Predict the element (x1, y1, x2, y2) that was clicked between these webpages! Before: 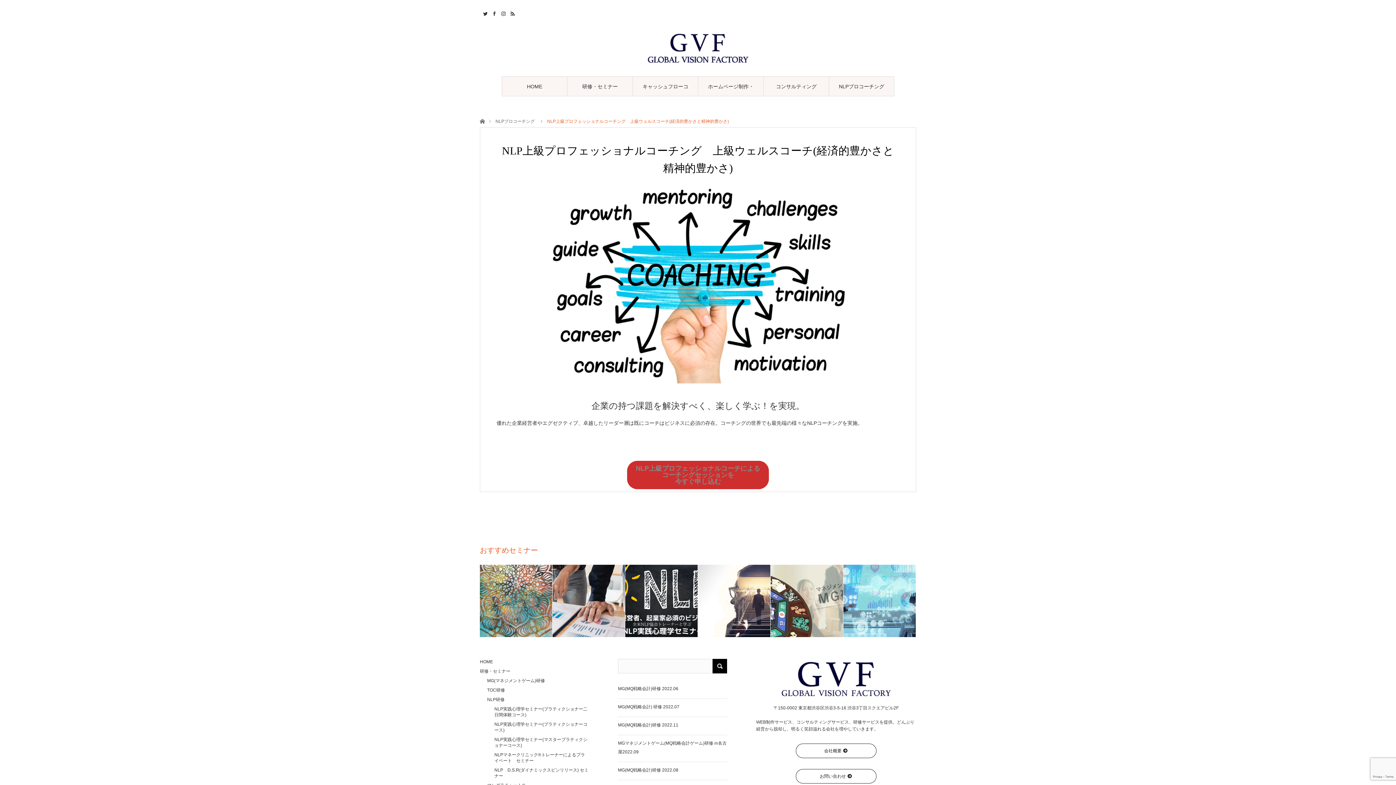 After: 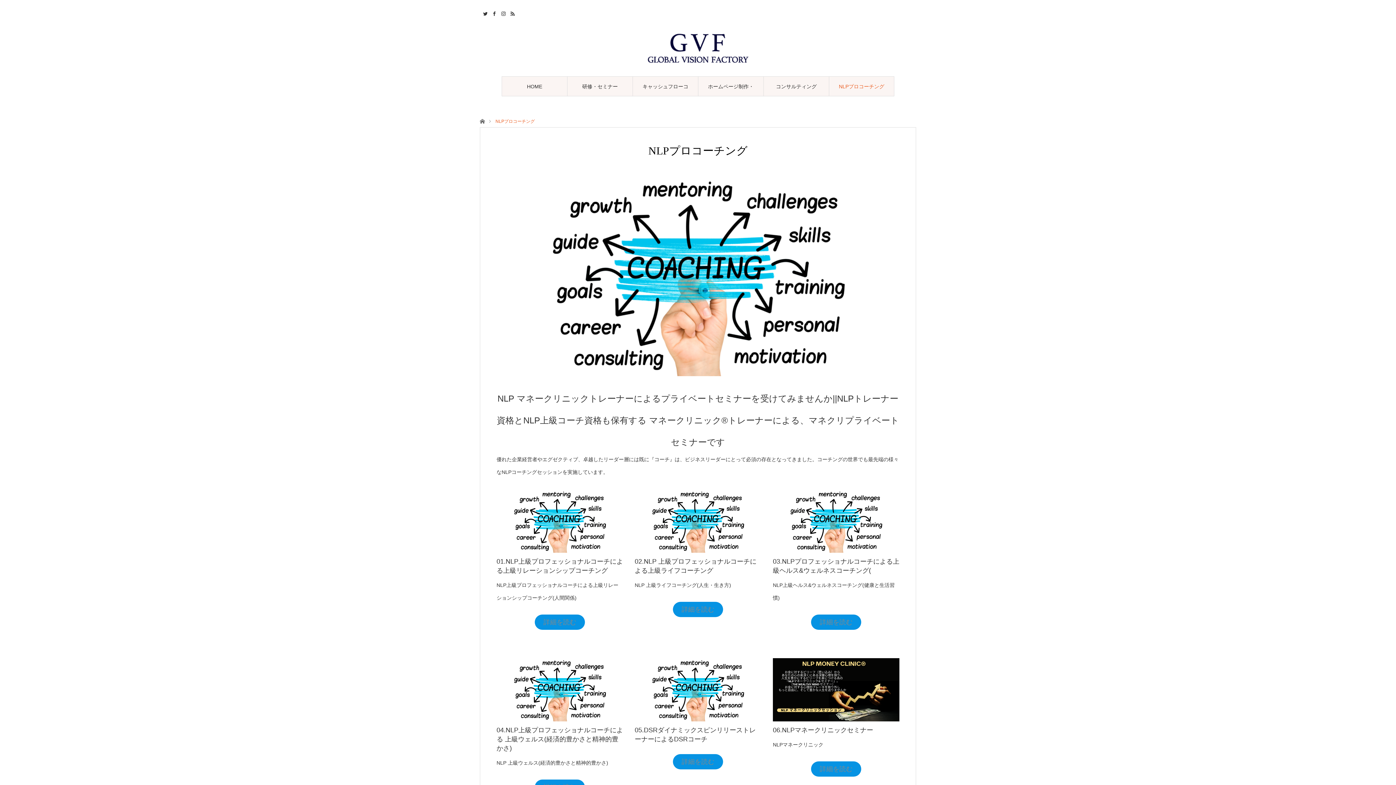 Action: bbox: (495, 118, 534, 124) label: NLPプロコーチング